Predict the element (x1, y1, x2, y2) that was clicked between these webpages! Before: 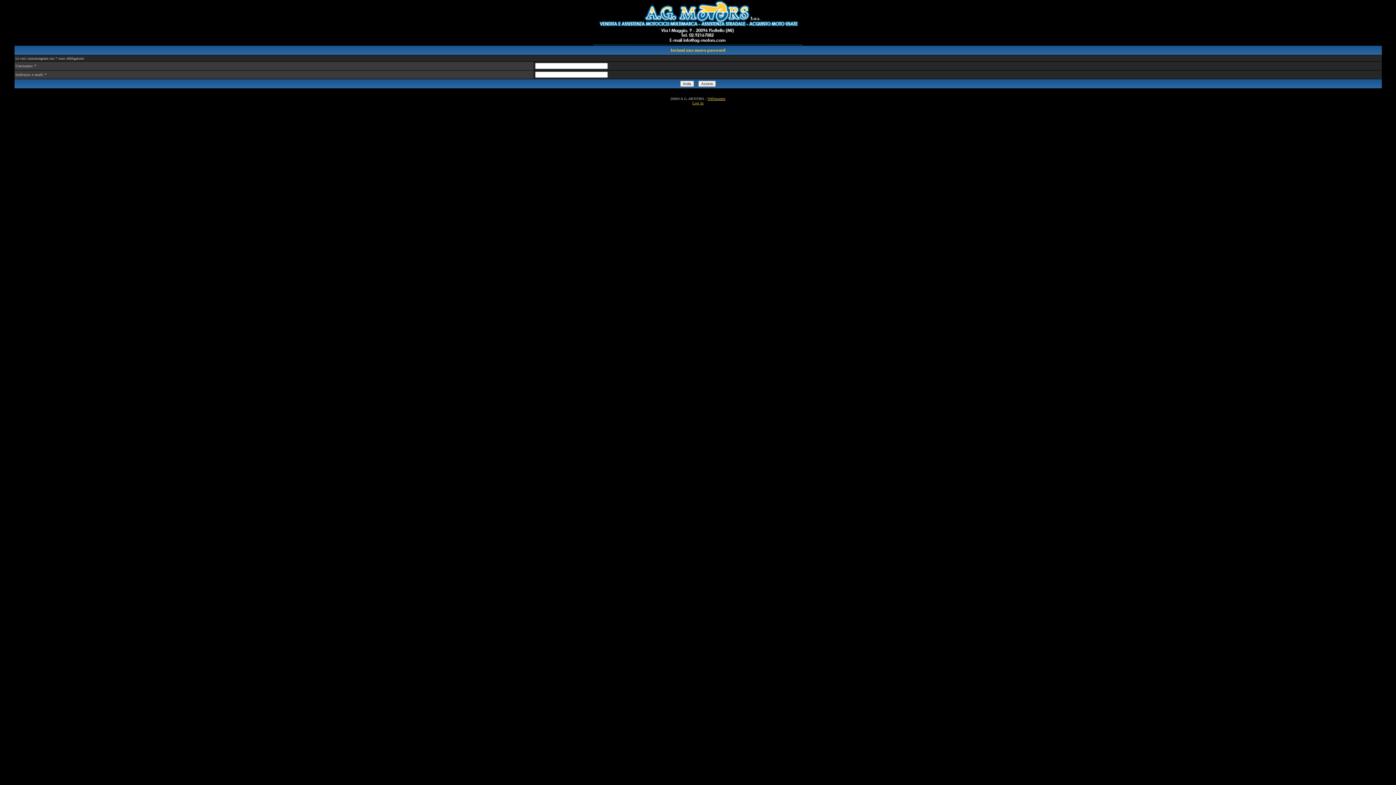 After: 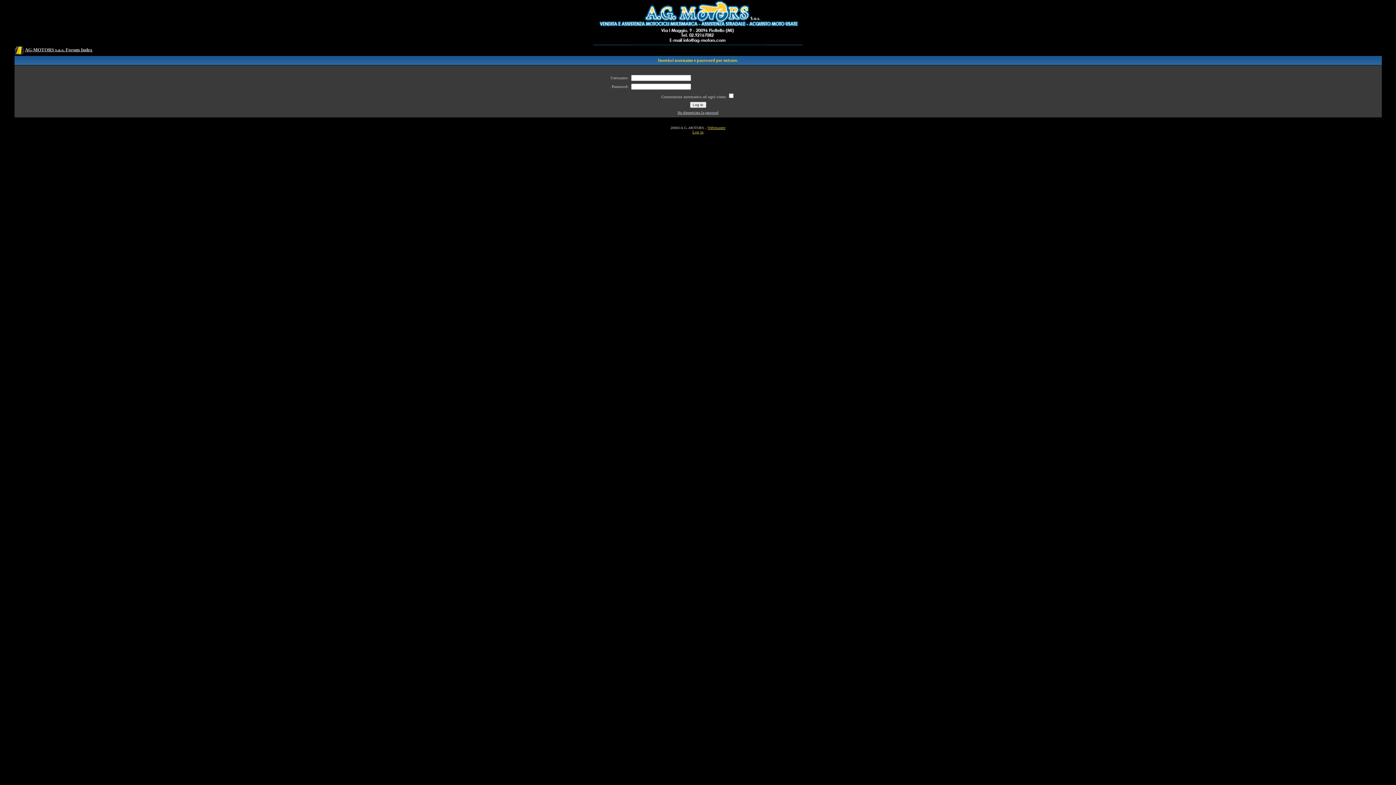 Action: label: Log in bbox: (692, 100, 703, 105)